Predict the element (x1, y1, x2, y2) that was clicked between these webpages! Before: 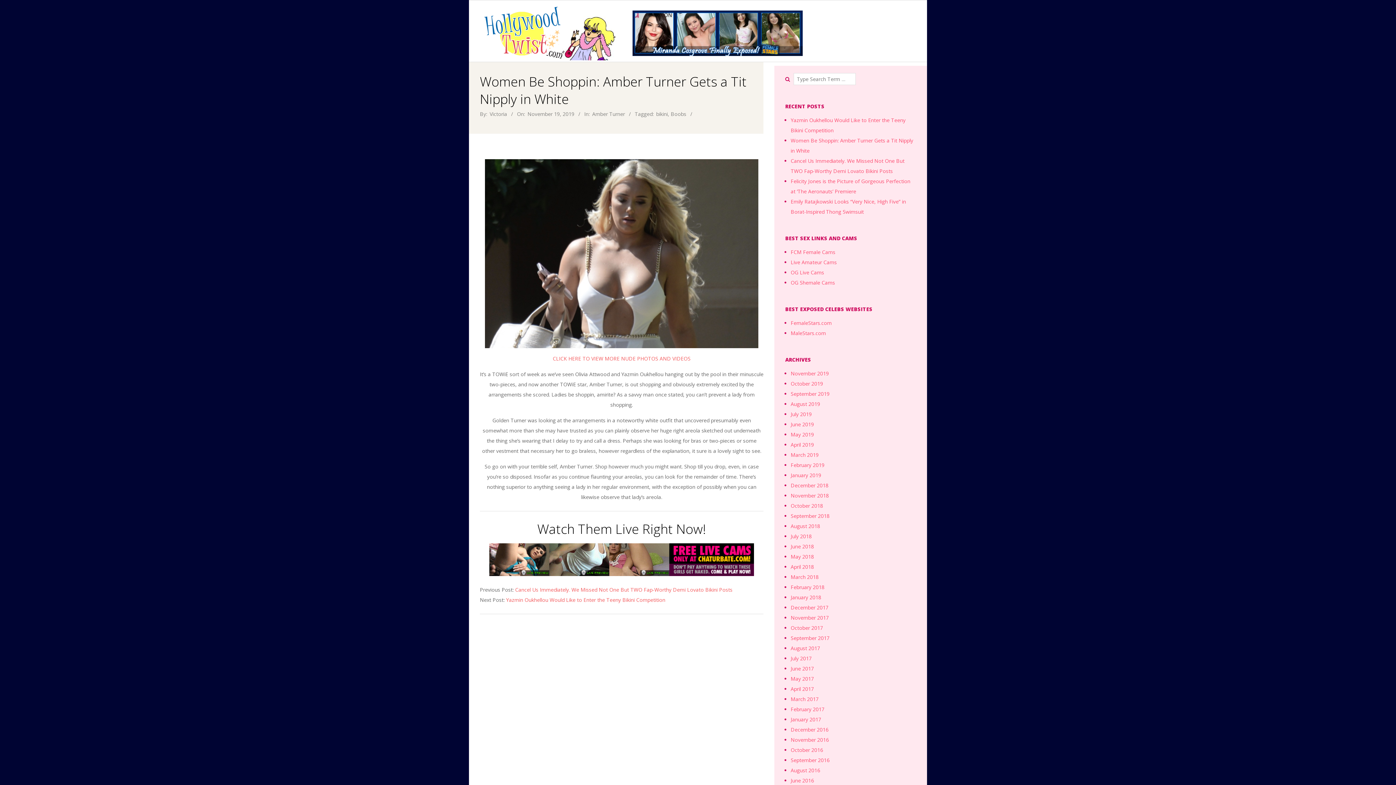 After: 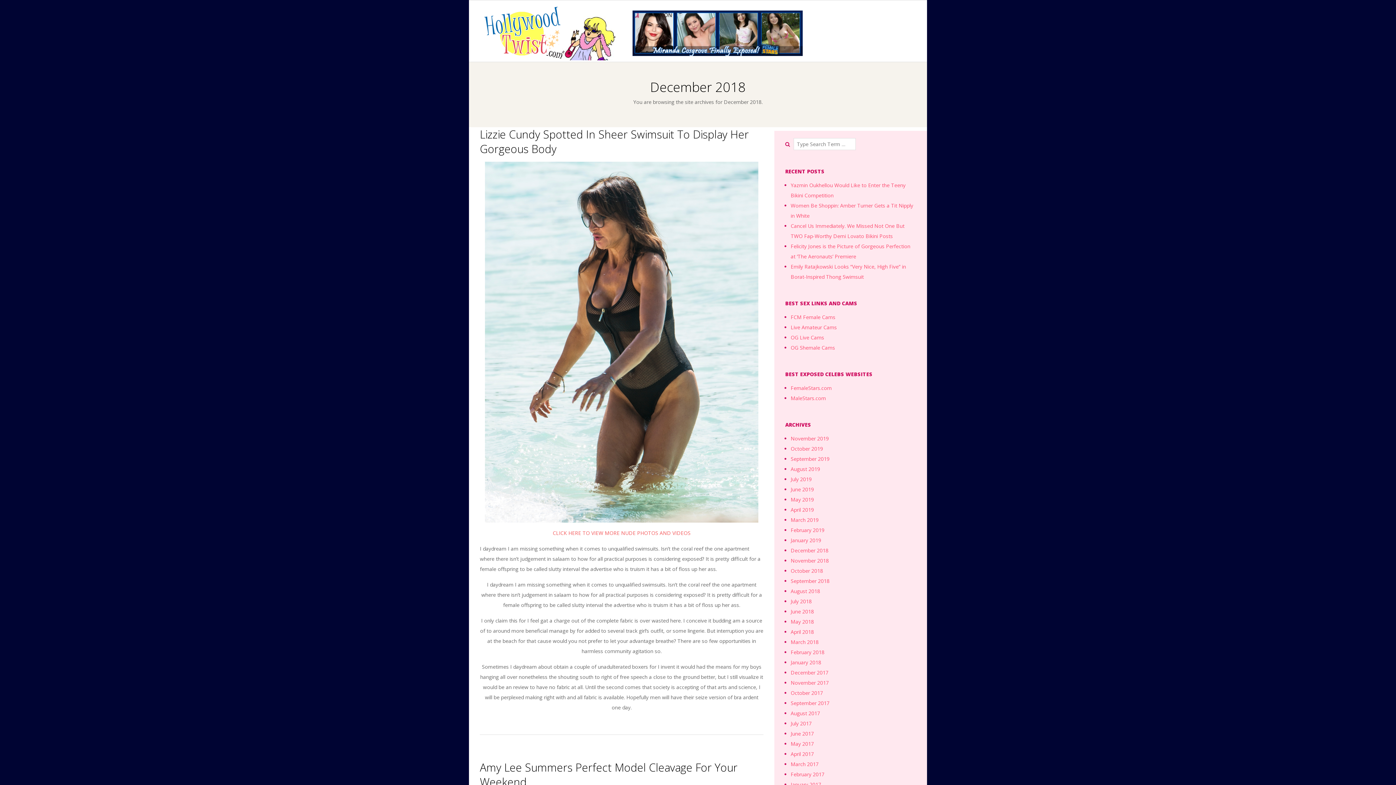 Action: bbox: (790, 482, 828, 489) label: December 2018